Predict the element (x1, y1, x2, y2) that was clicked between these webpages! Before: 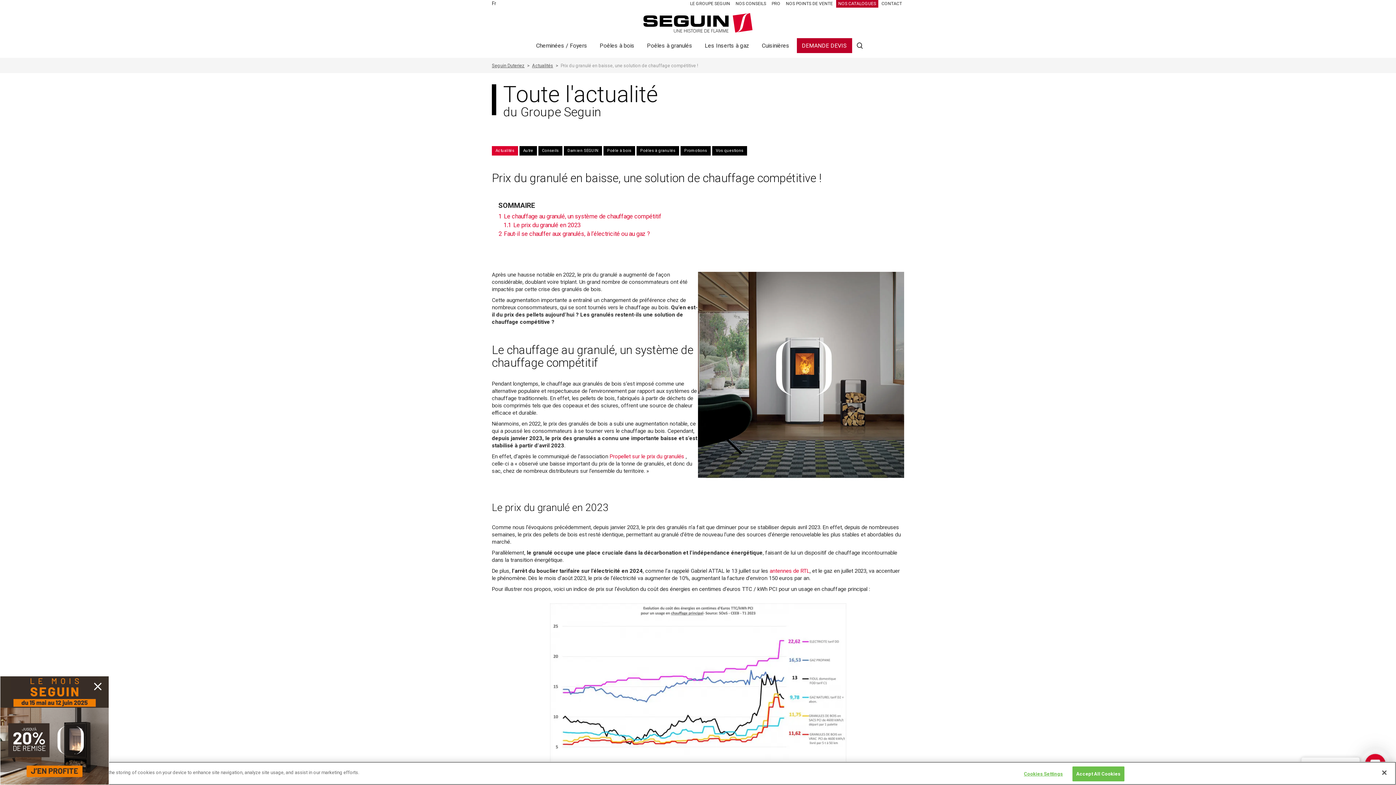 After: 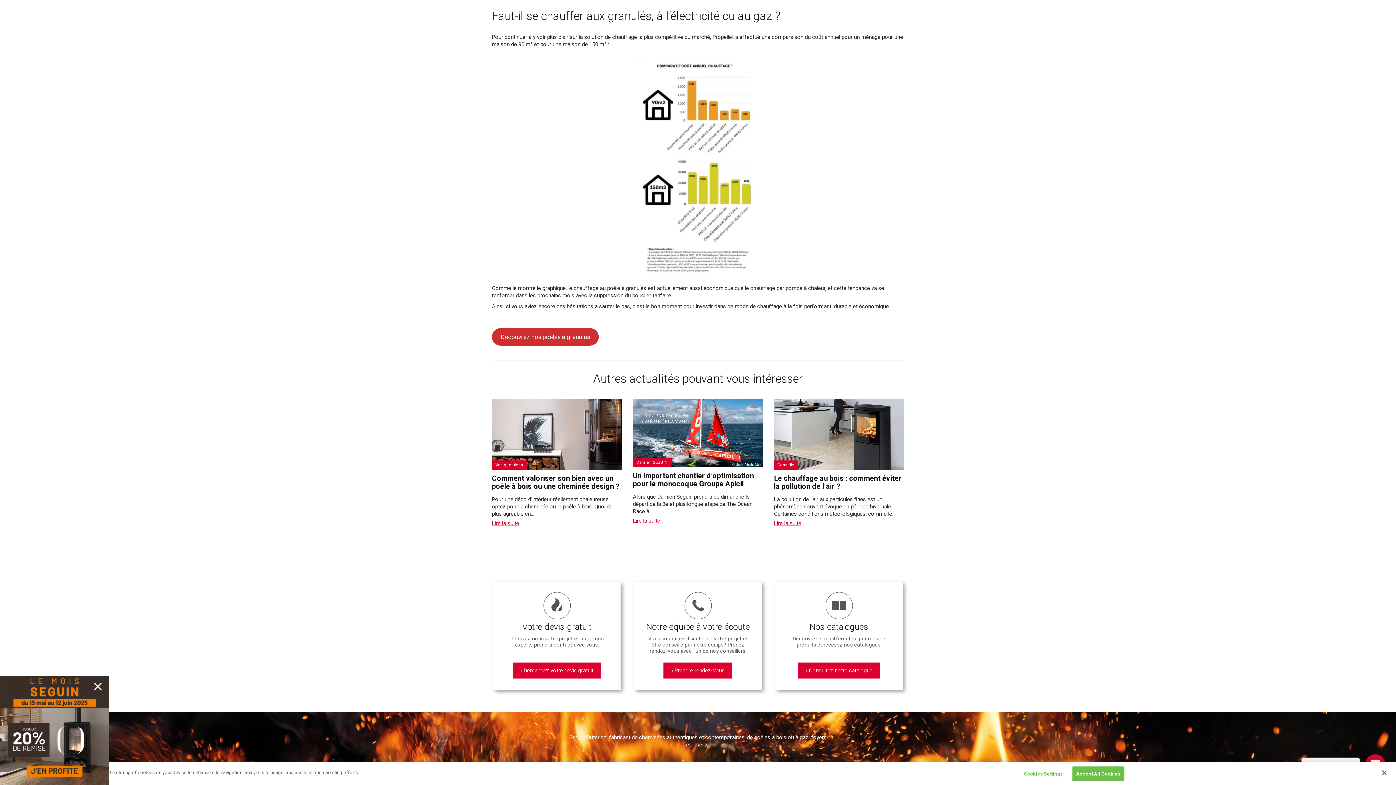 Action: label: 2 Faut-il se chauffer aux granulés, à l’électricité ou au gaz ? bbox: (498, 230, 650, 237)